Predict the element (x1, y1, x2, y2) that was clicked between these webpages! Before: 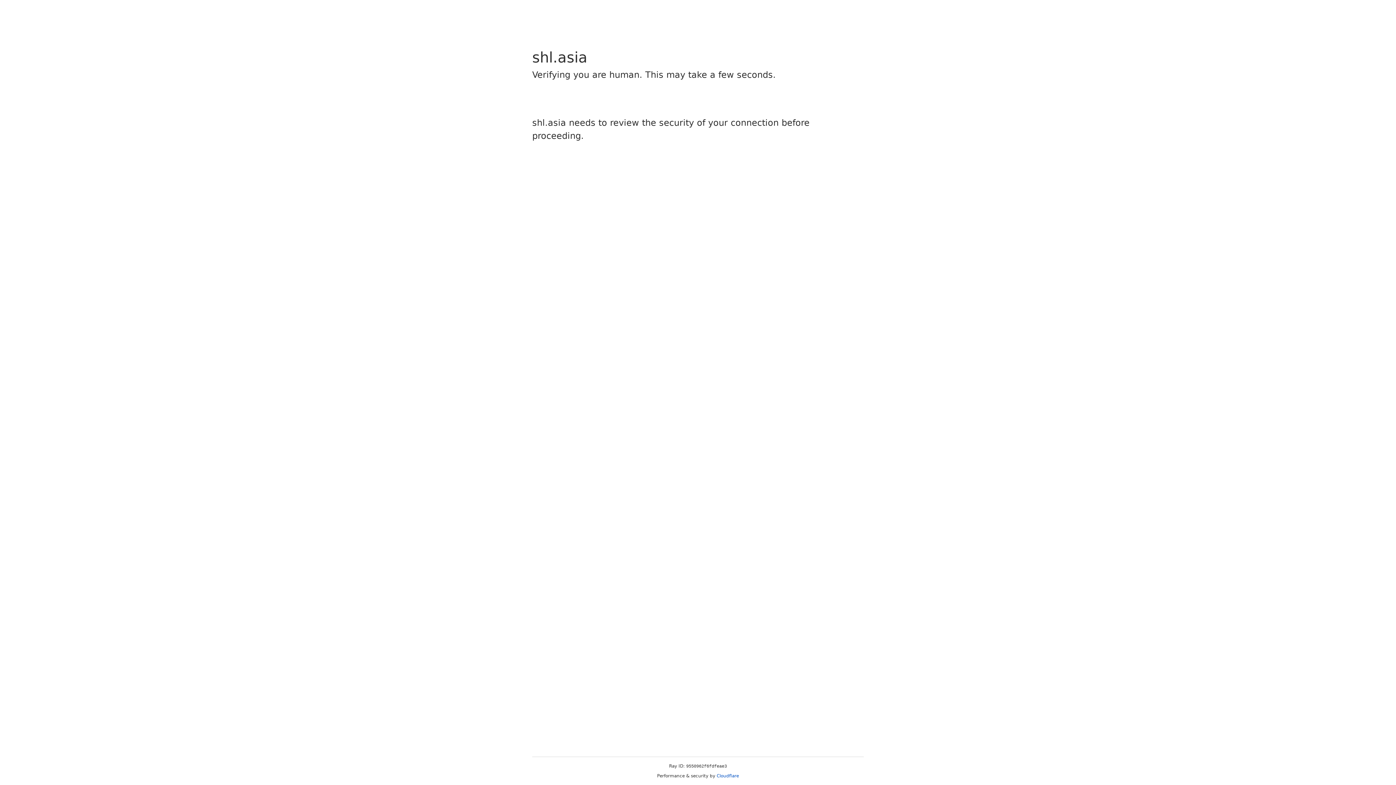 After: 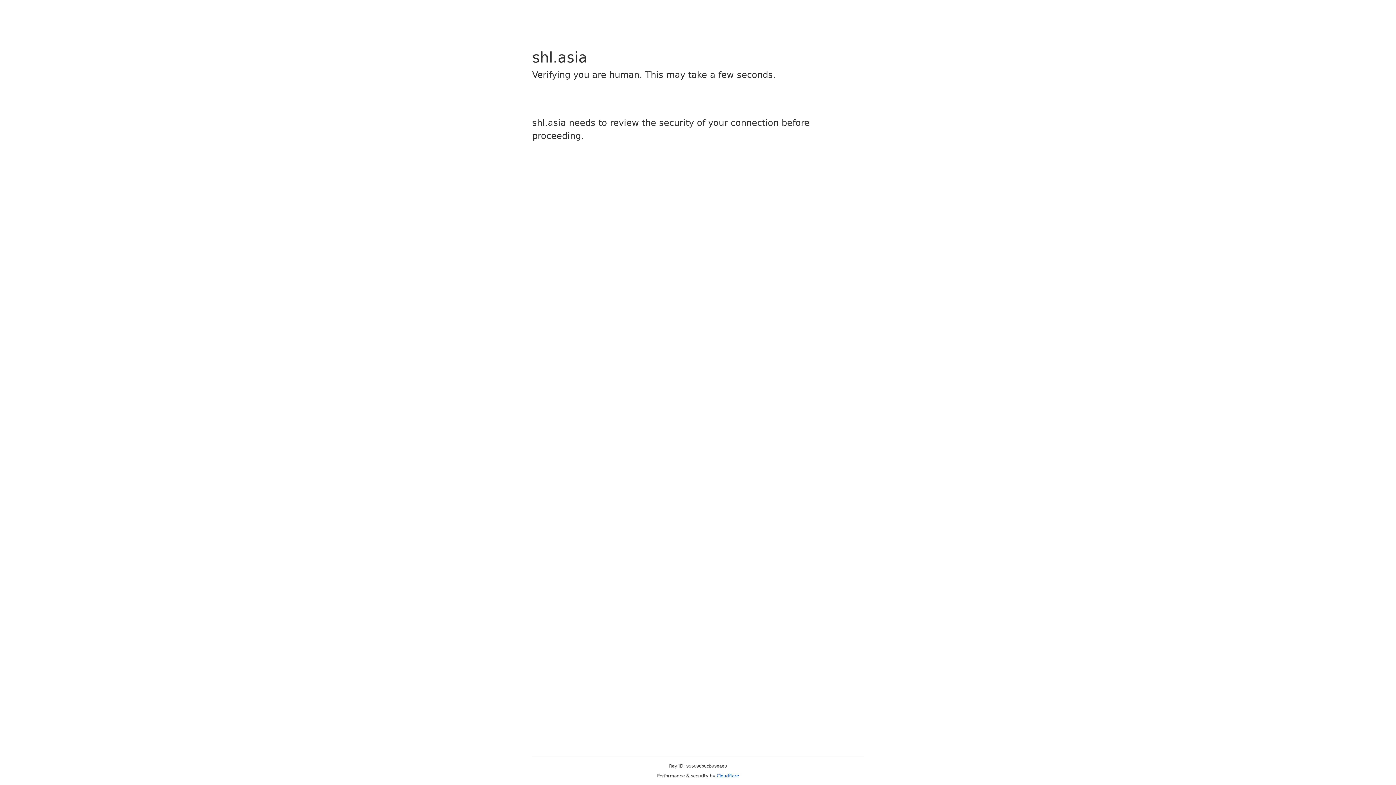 Action: label: Cloudflare bbox: (716, 773, 739, 778)